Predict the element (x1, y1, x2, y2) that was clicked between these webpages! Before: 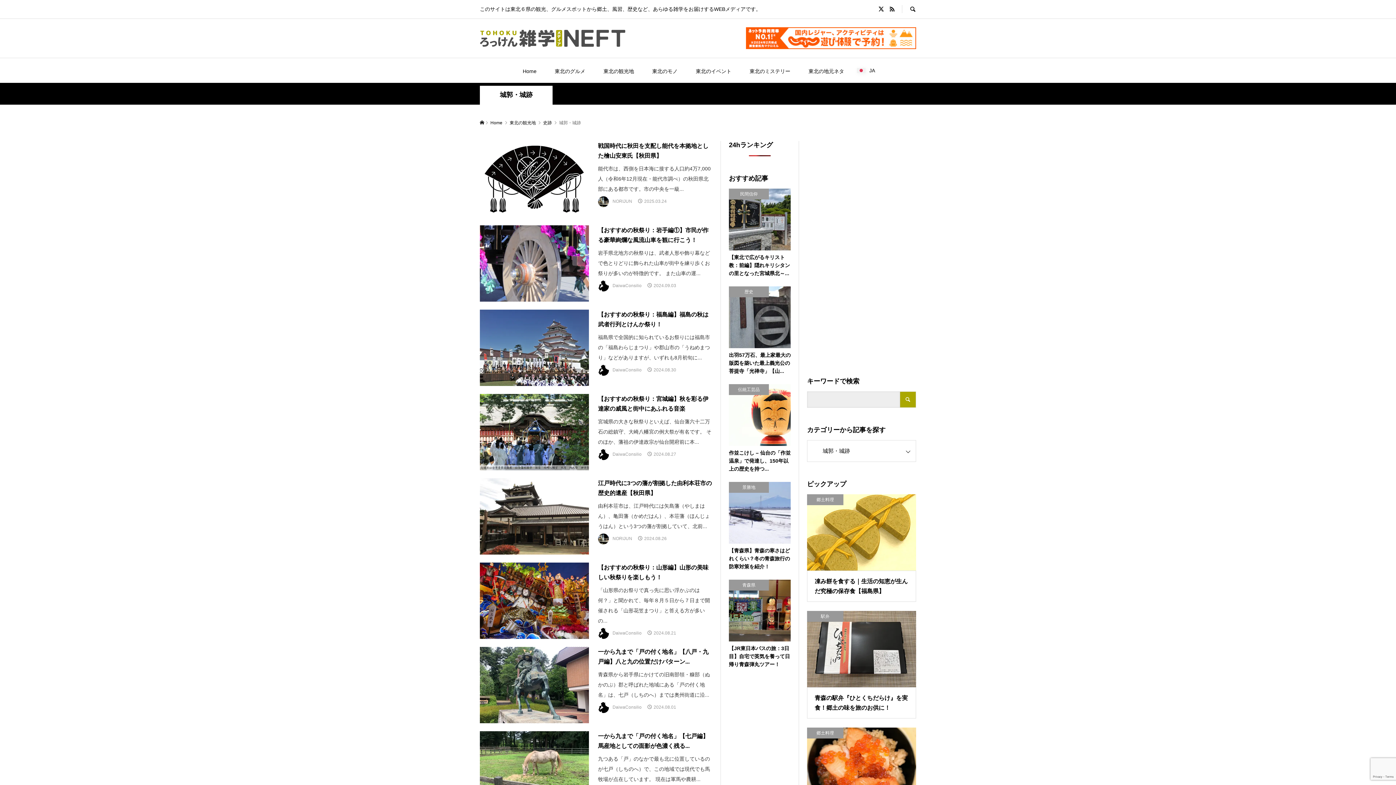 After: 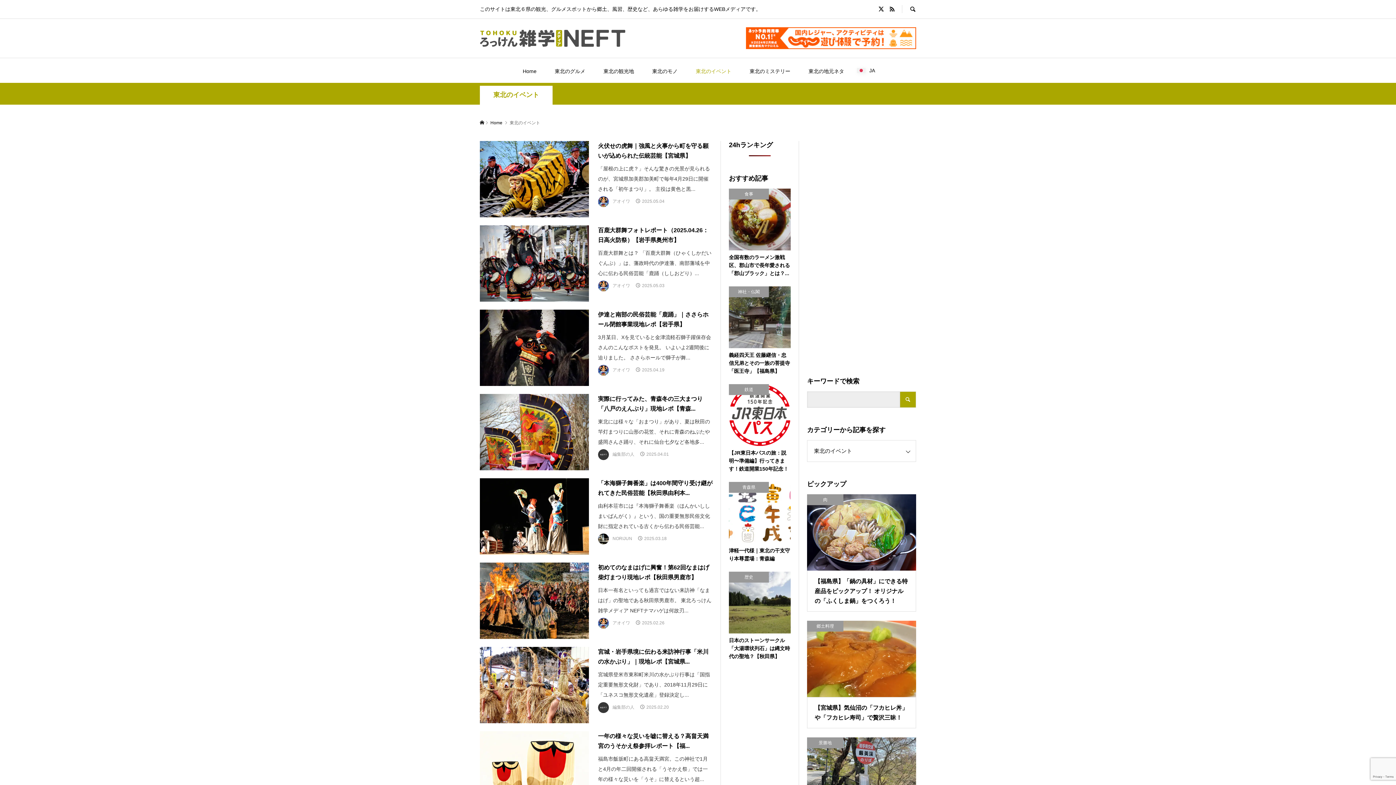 Action: bbox: (686, 60, 740, 81) label: 東北のイベント